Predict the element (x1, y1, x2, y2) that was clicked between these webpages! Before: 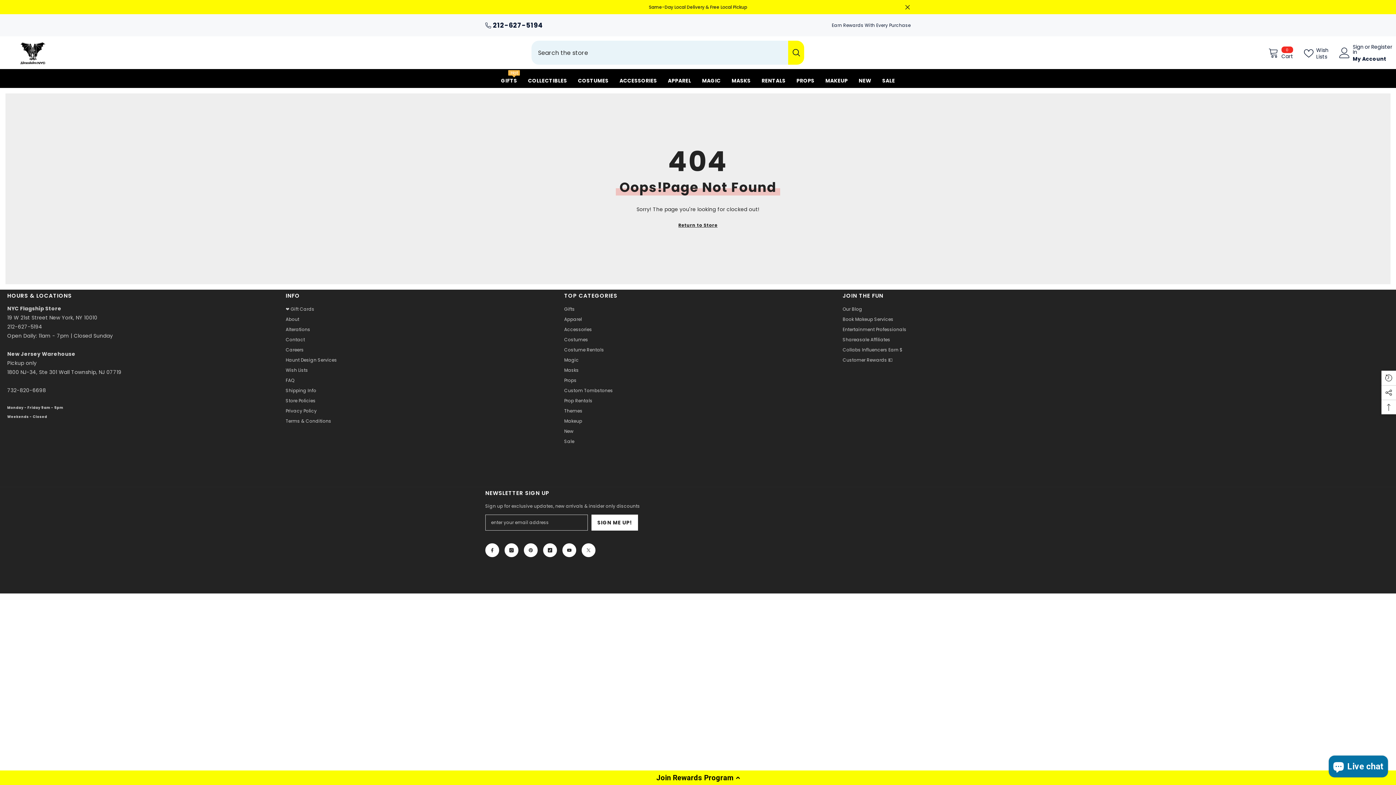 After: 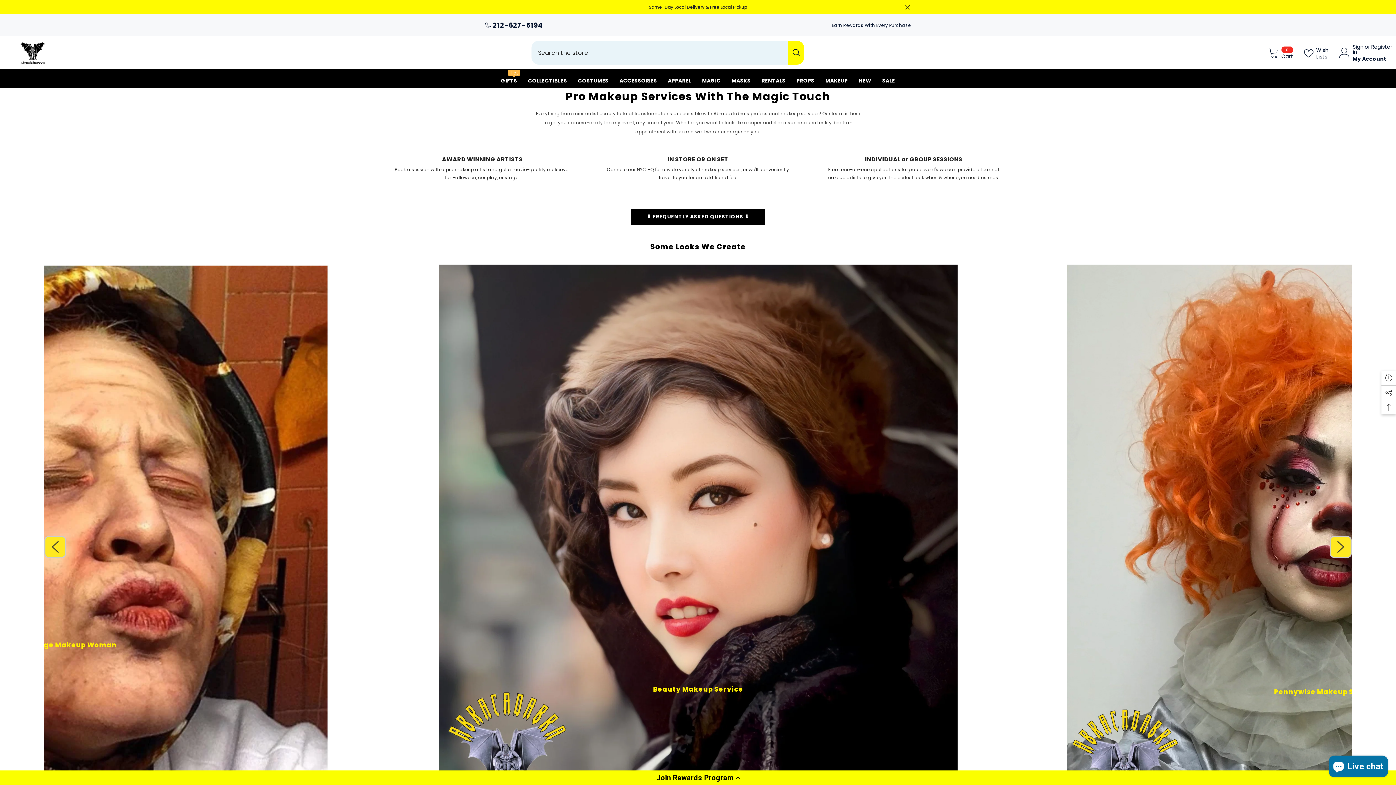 Action: label: Book Makeup Services bbox: (842, 314, 893, 324)